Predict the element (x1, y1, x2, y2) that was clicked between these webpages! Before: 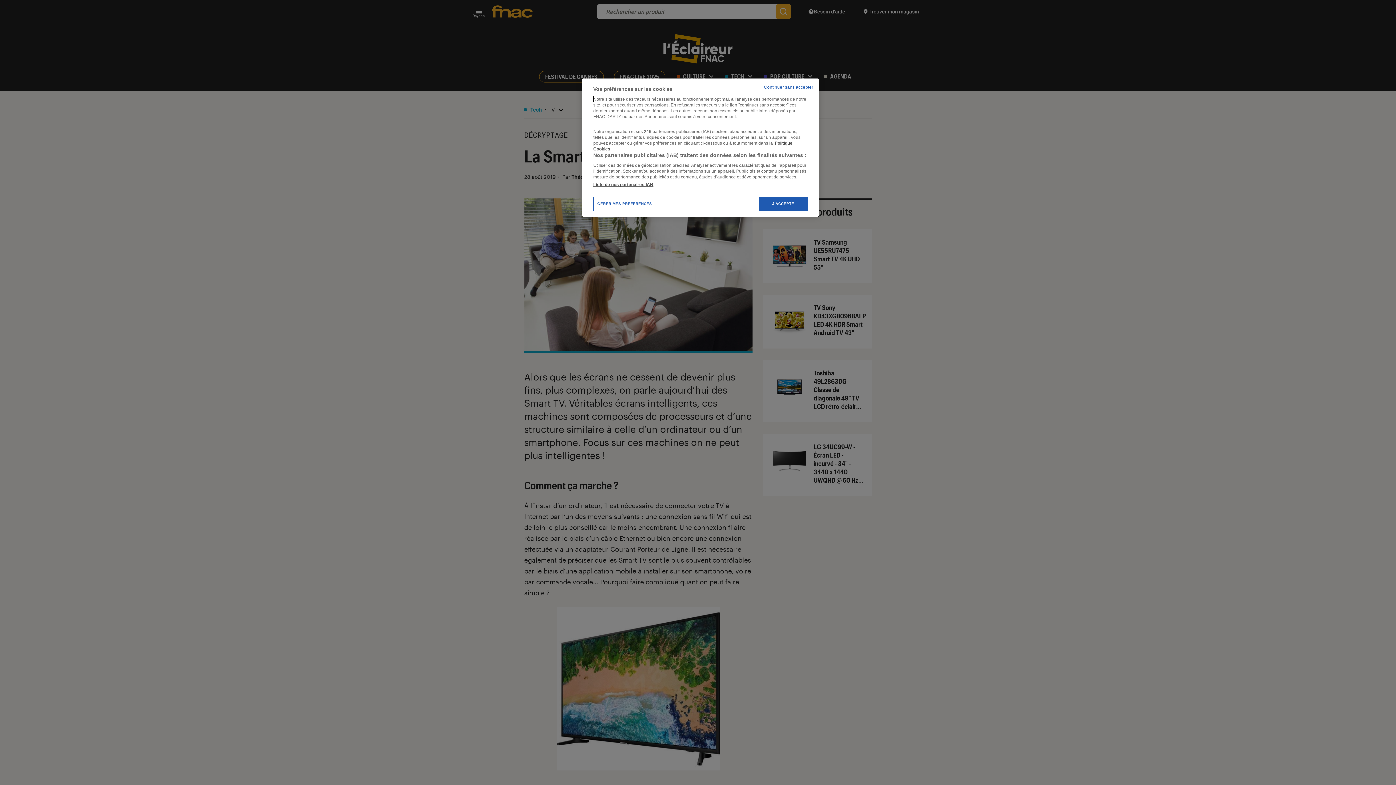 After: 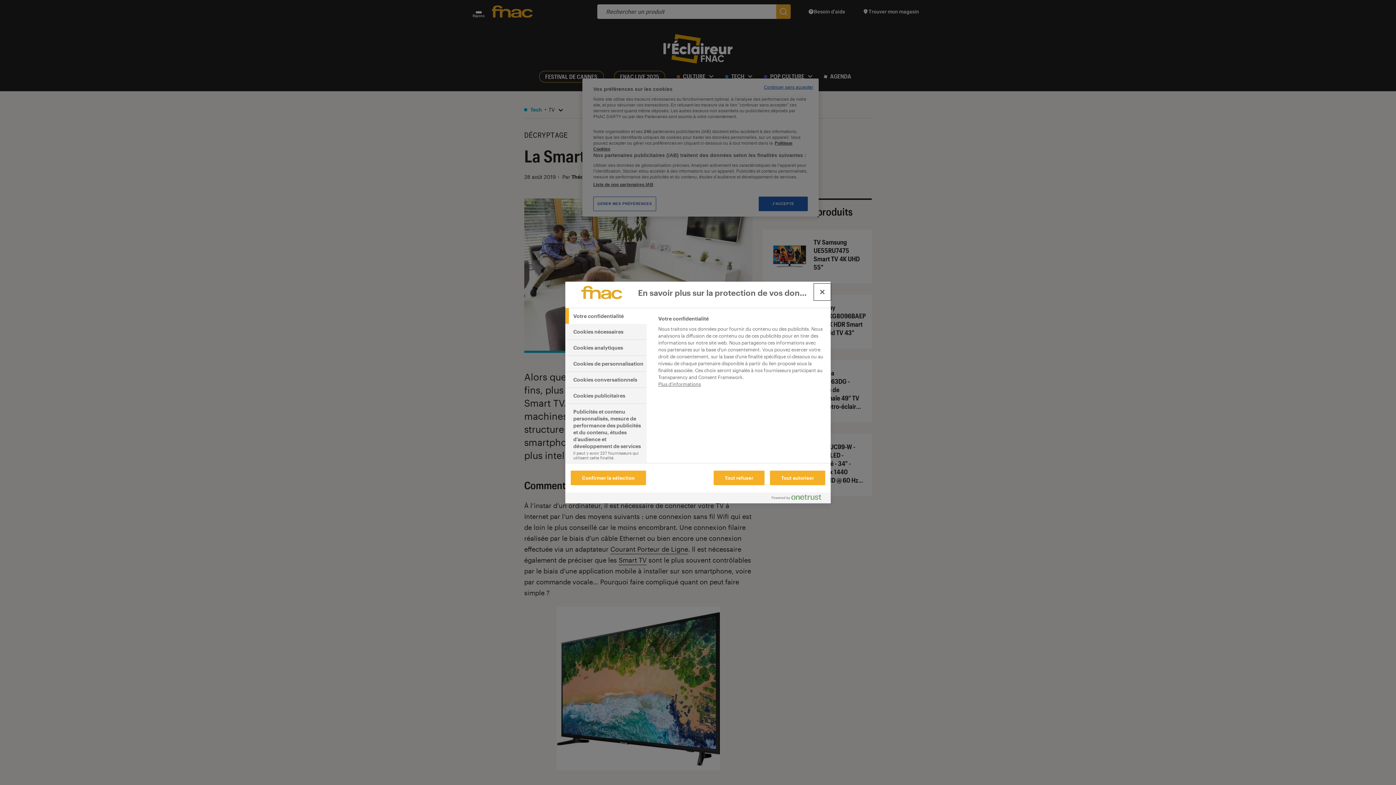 Action: label: GÉRER MES PRÉFÉRENCES bbox: (593, 196, 656, 211)